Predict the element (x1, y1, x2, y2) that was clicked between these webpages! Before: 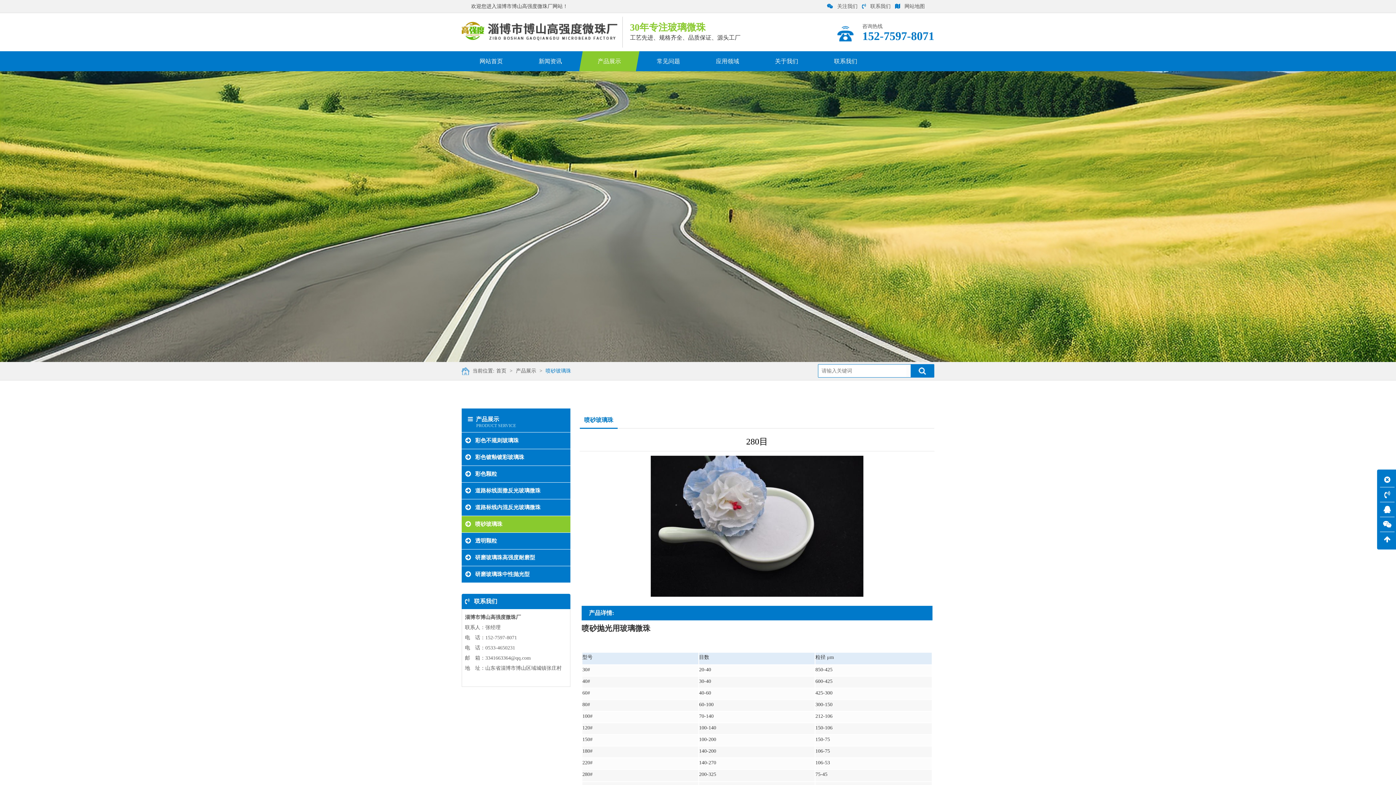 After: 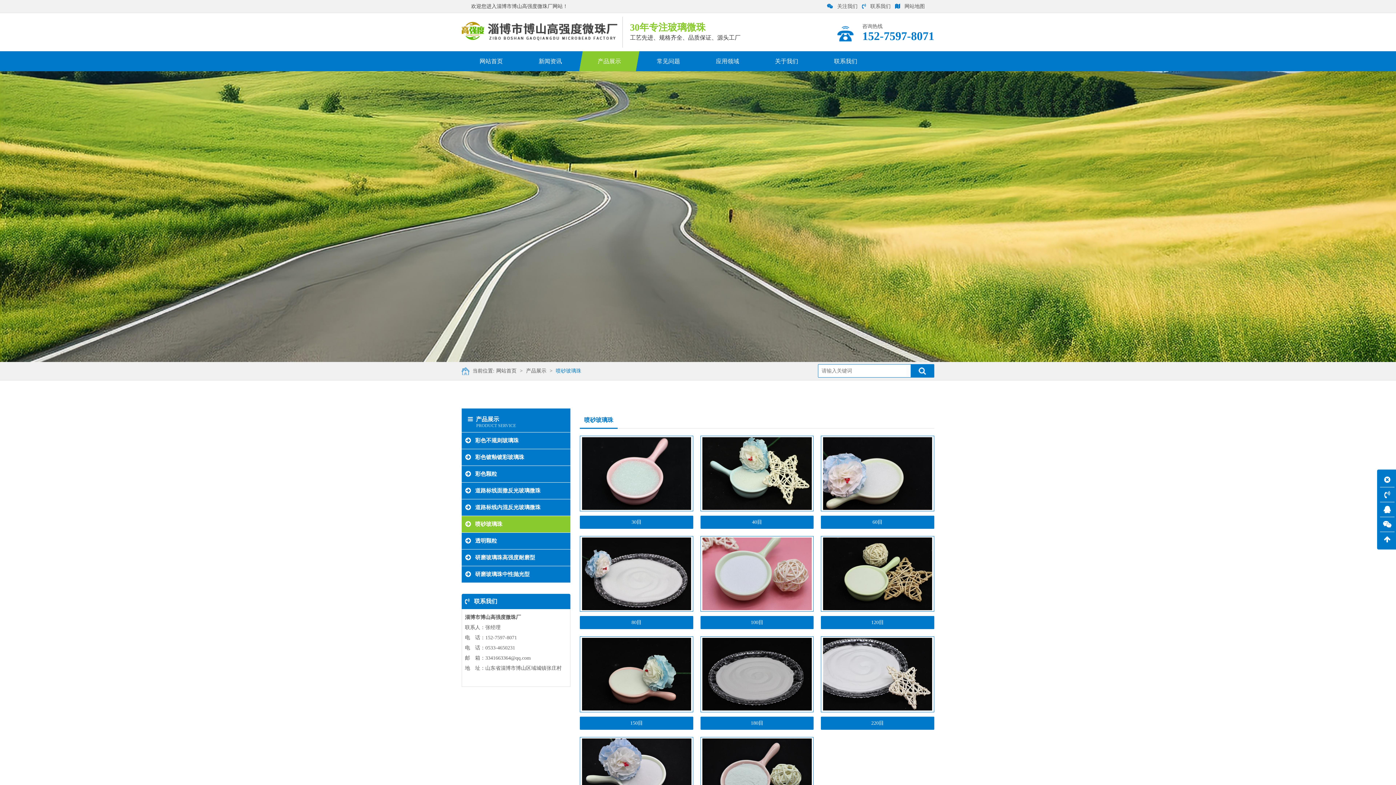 Action: label: 喷砂玻璃珠 bbox: (544, 368, 573, 373)